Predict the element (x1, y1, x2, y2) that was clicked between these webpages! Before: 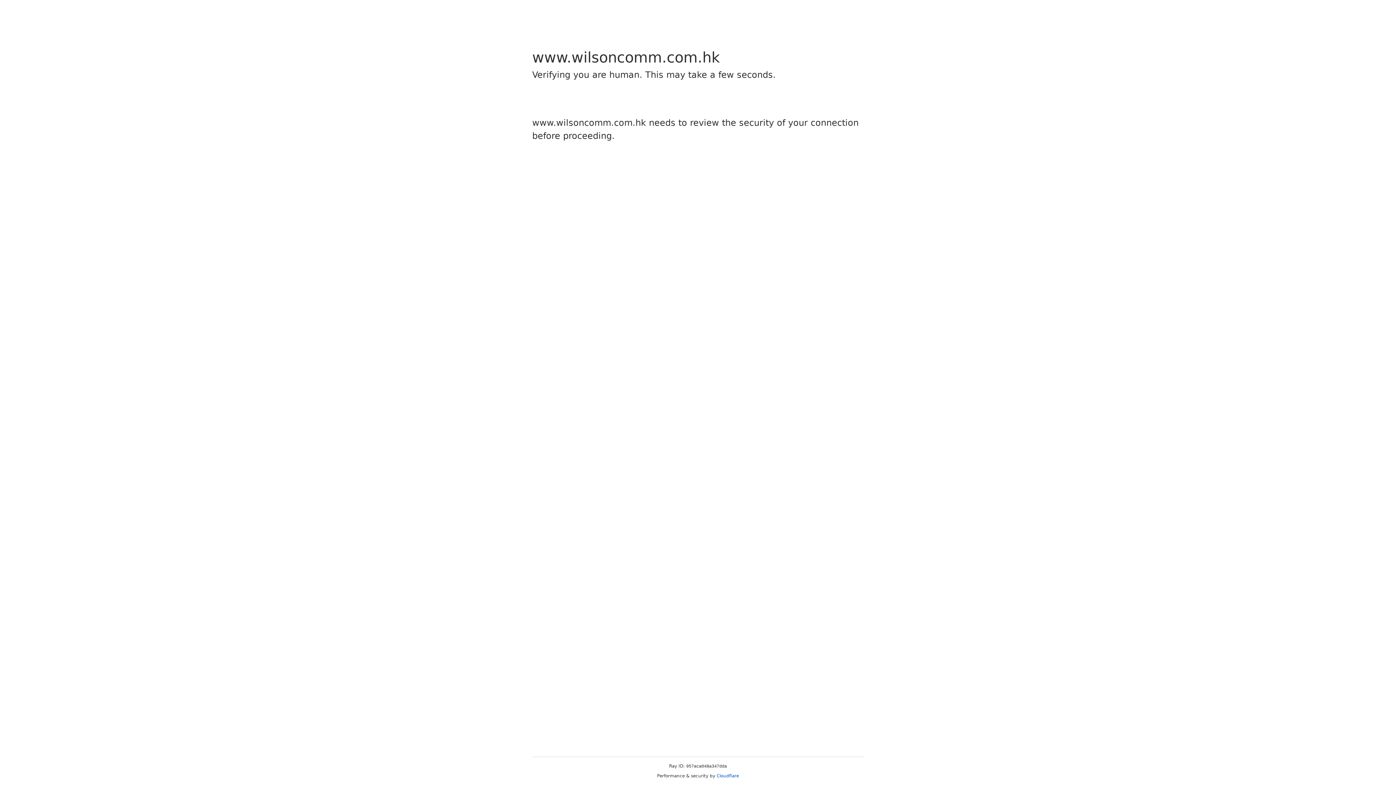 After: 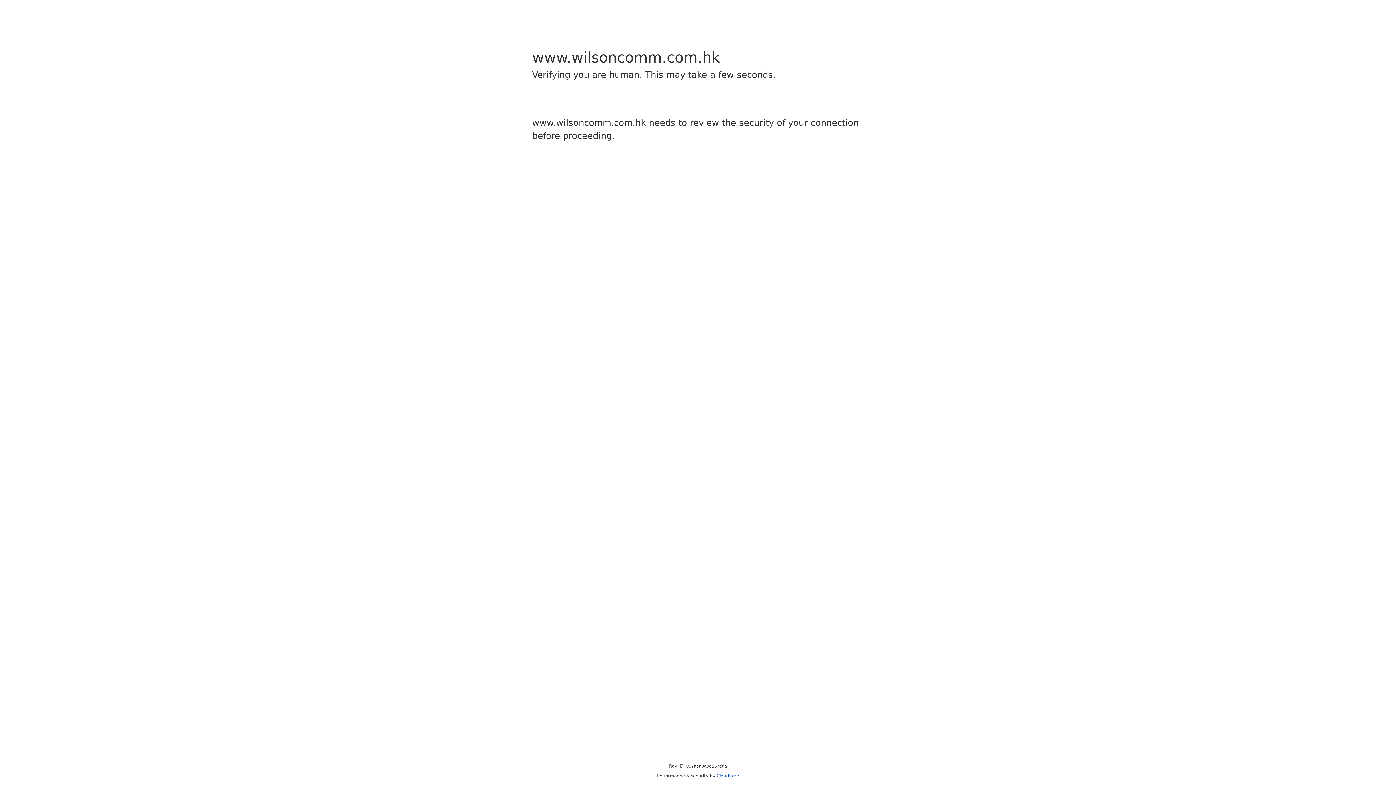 Action: bbox: (716, 773, 739, 778) label: Cloudflare